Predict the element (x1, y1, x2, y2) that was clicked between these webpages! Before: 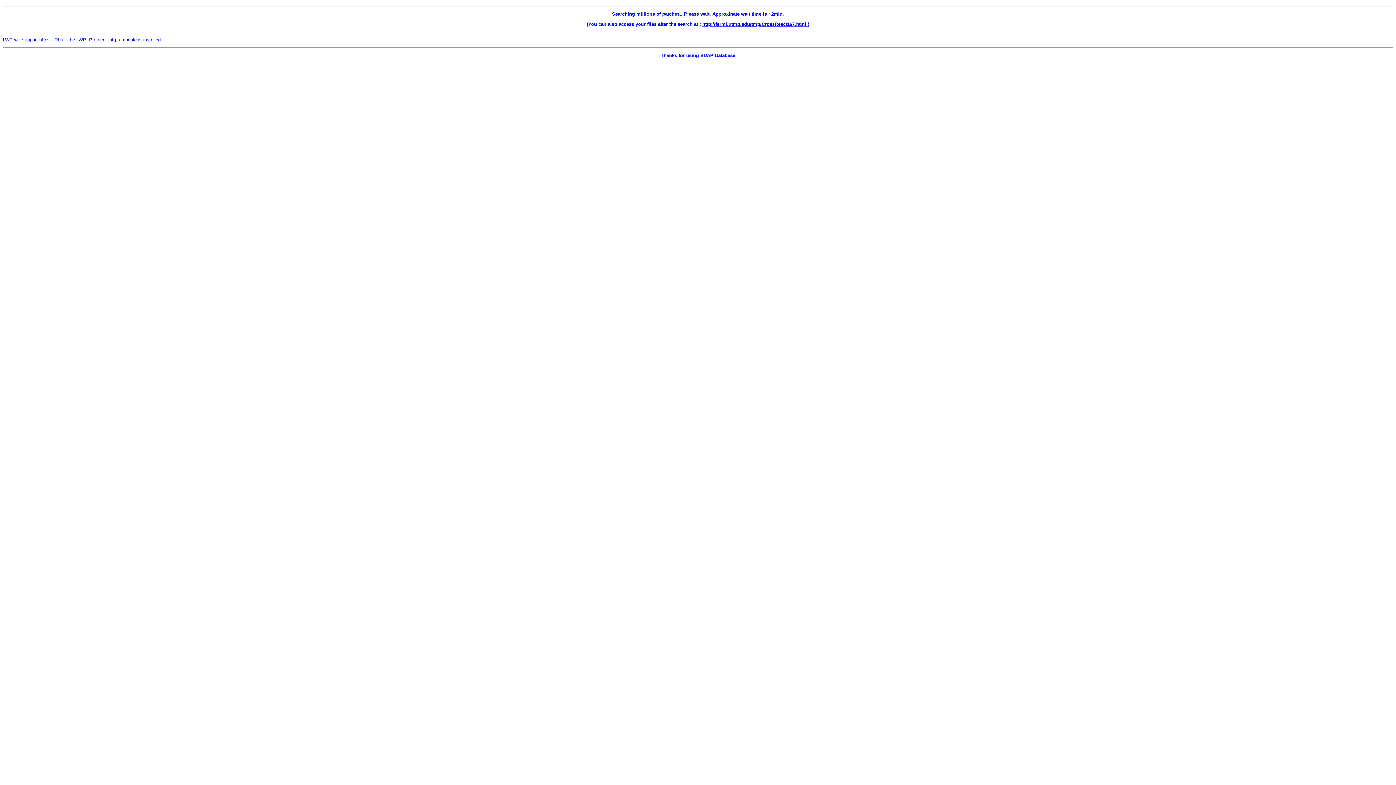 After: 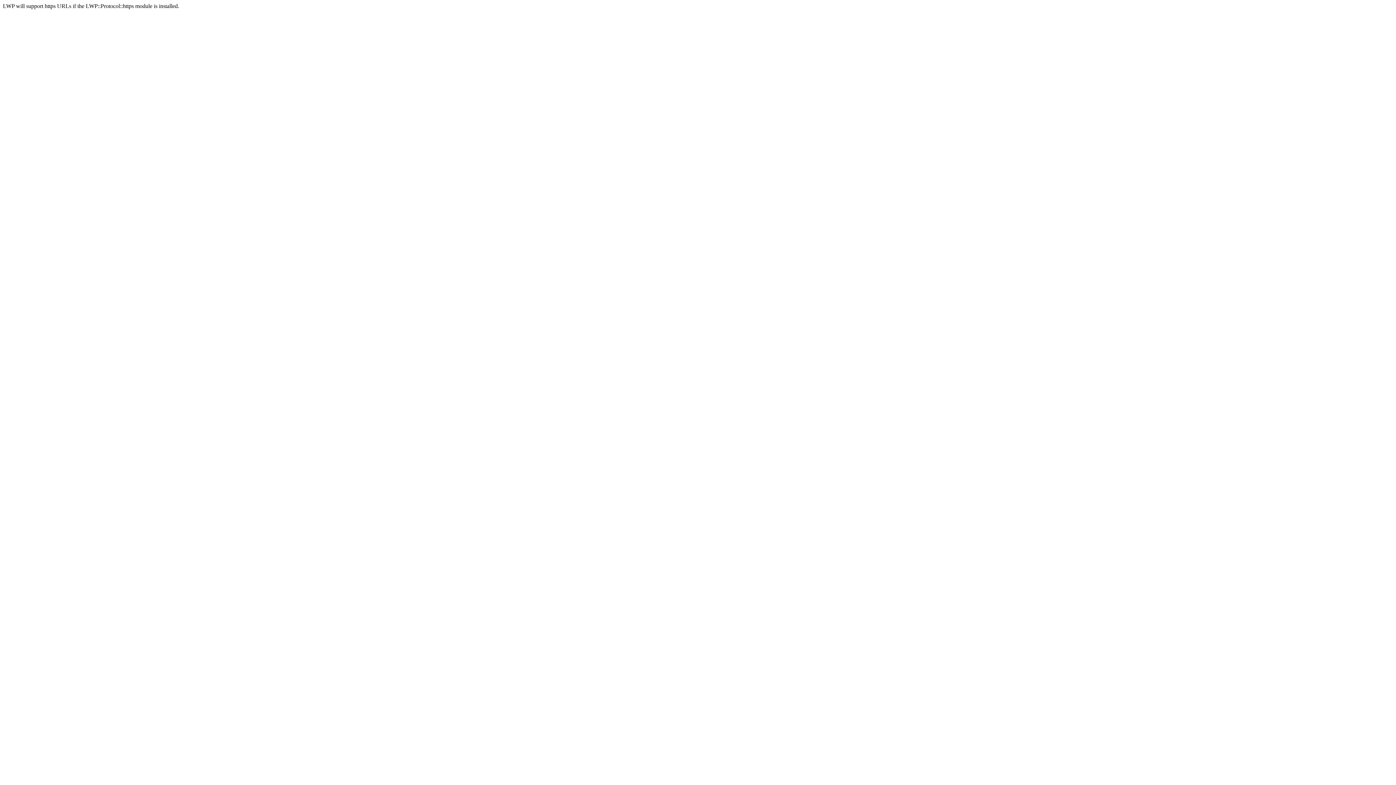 Action: bbox: (702, 21, 808, 26) label: http://fermi.utmb.edu/tmp/CrossReact167.html 